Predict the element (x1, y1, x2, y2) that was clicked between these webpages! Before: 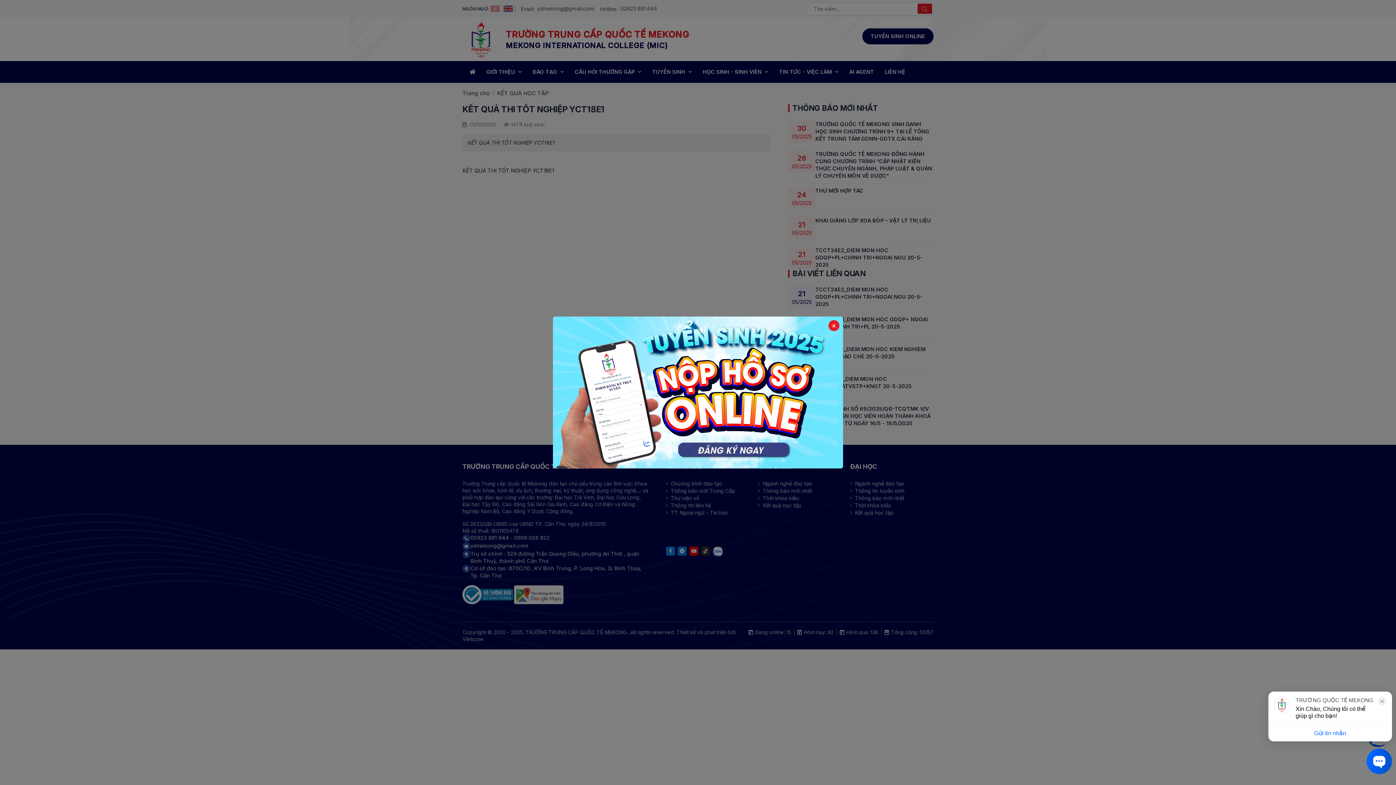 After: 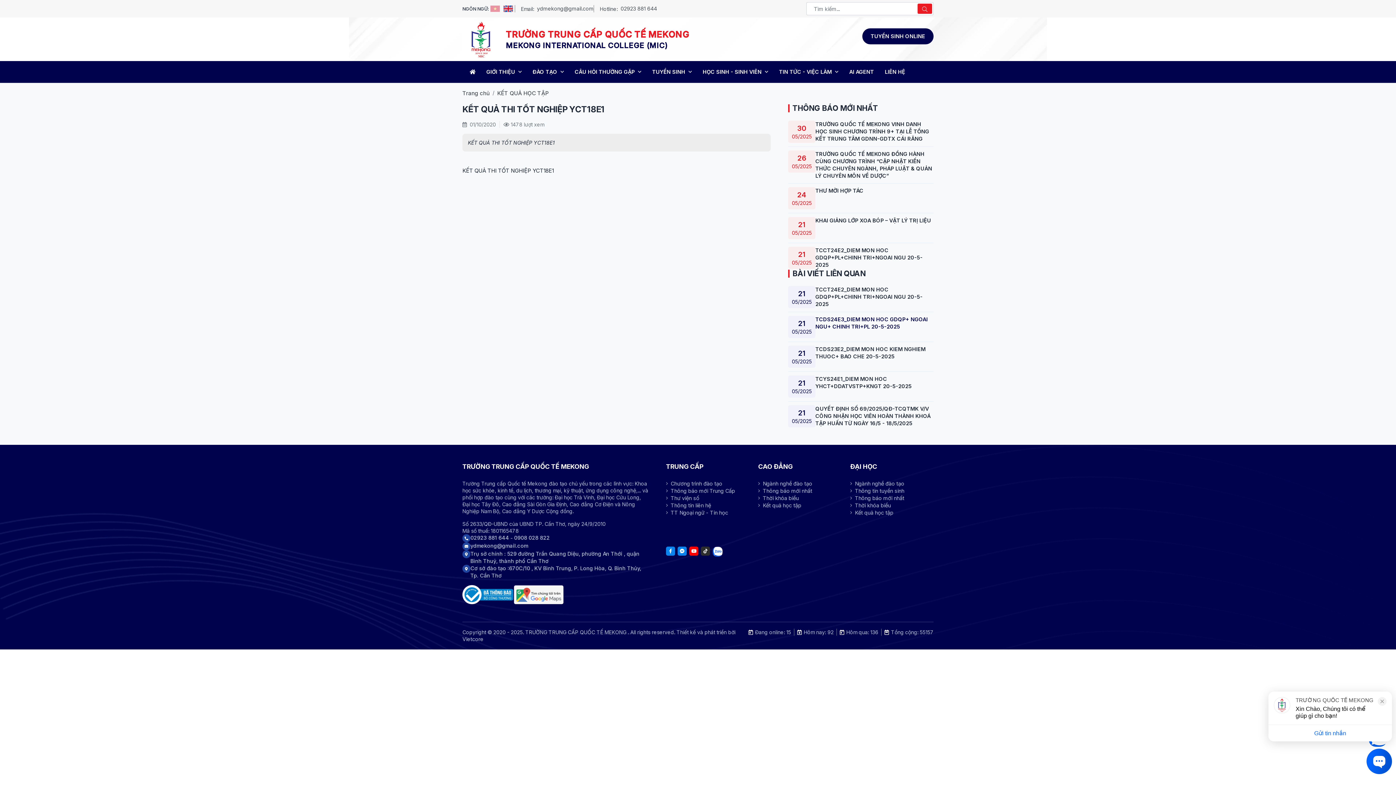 Action: bbox: (828, 320, 839, 331) label: Close